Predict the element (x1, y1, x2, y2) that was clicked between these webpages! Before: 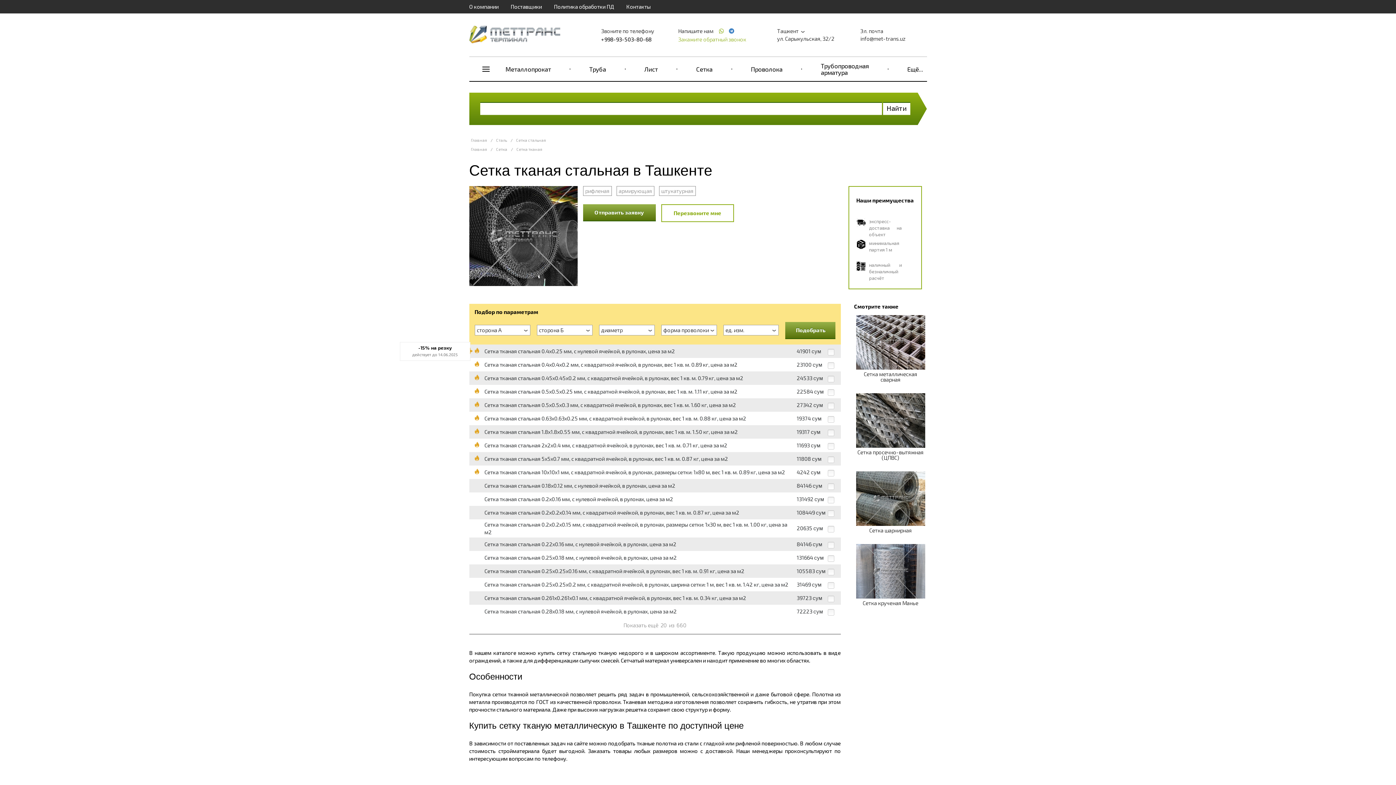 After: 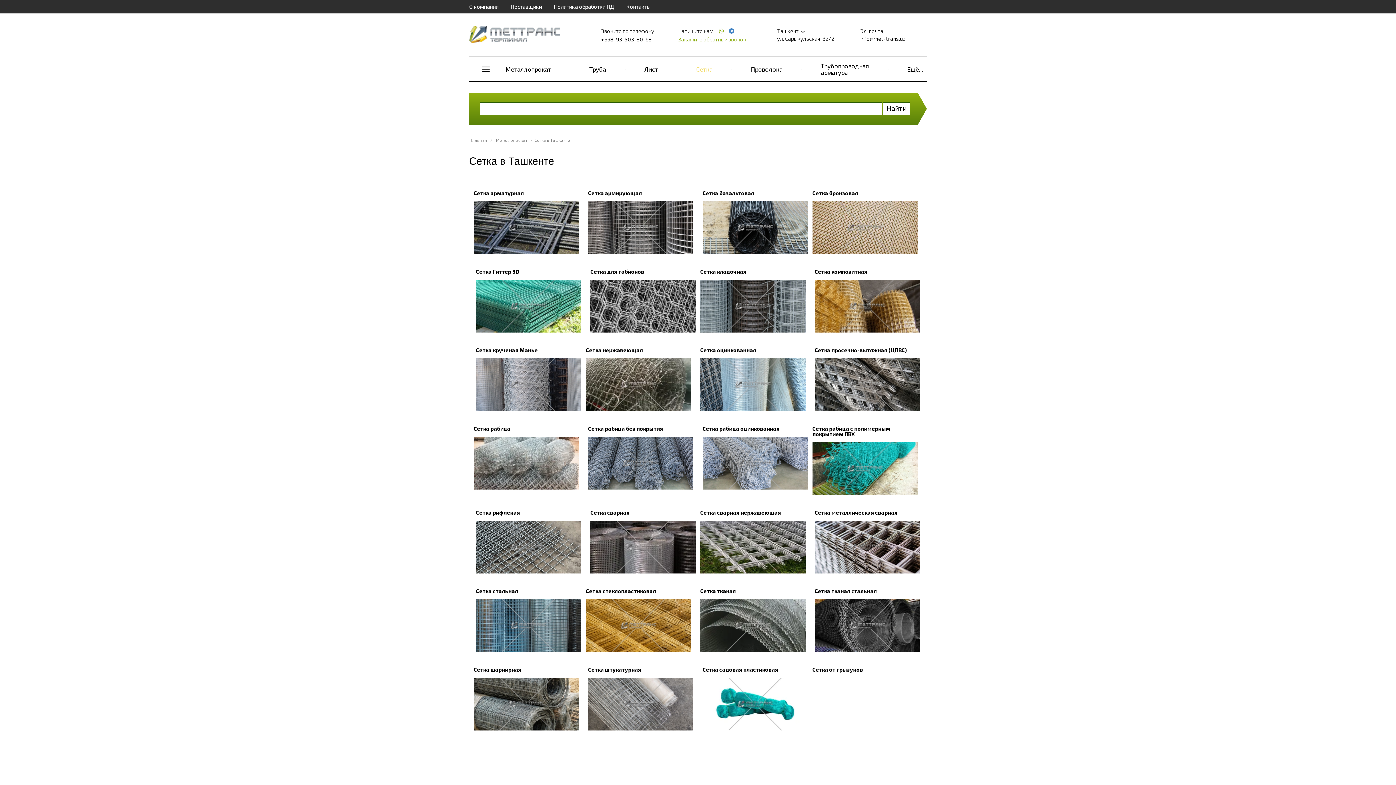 Action: bbox: (494, 146, 509, 151) label: Сетка